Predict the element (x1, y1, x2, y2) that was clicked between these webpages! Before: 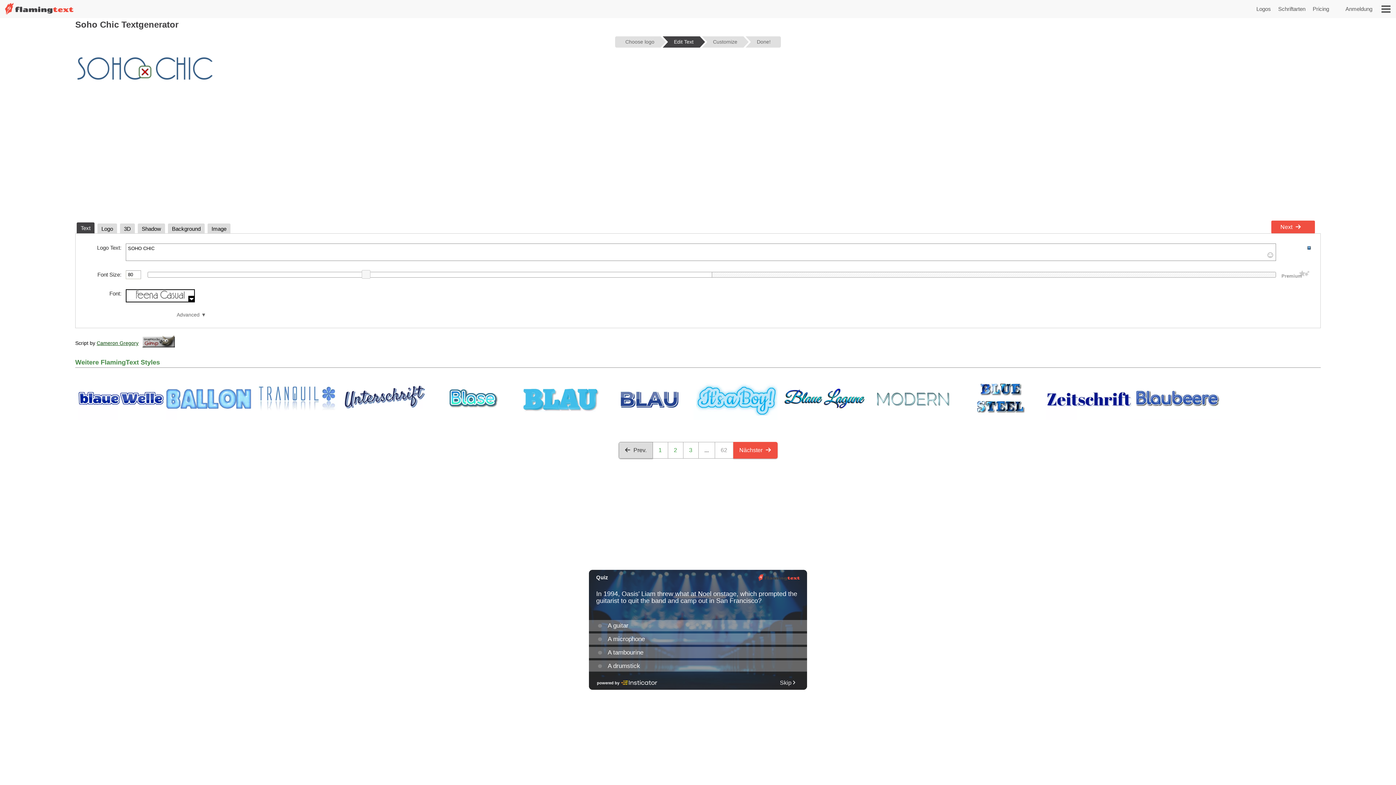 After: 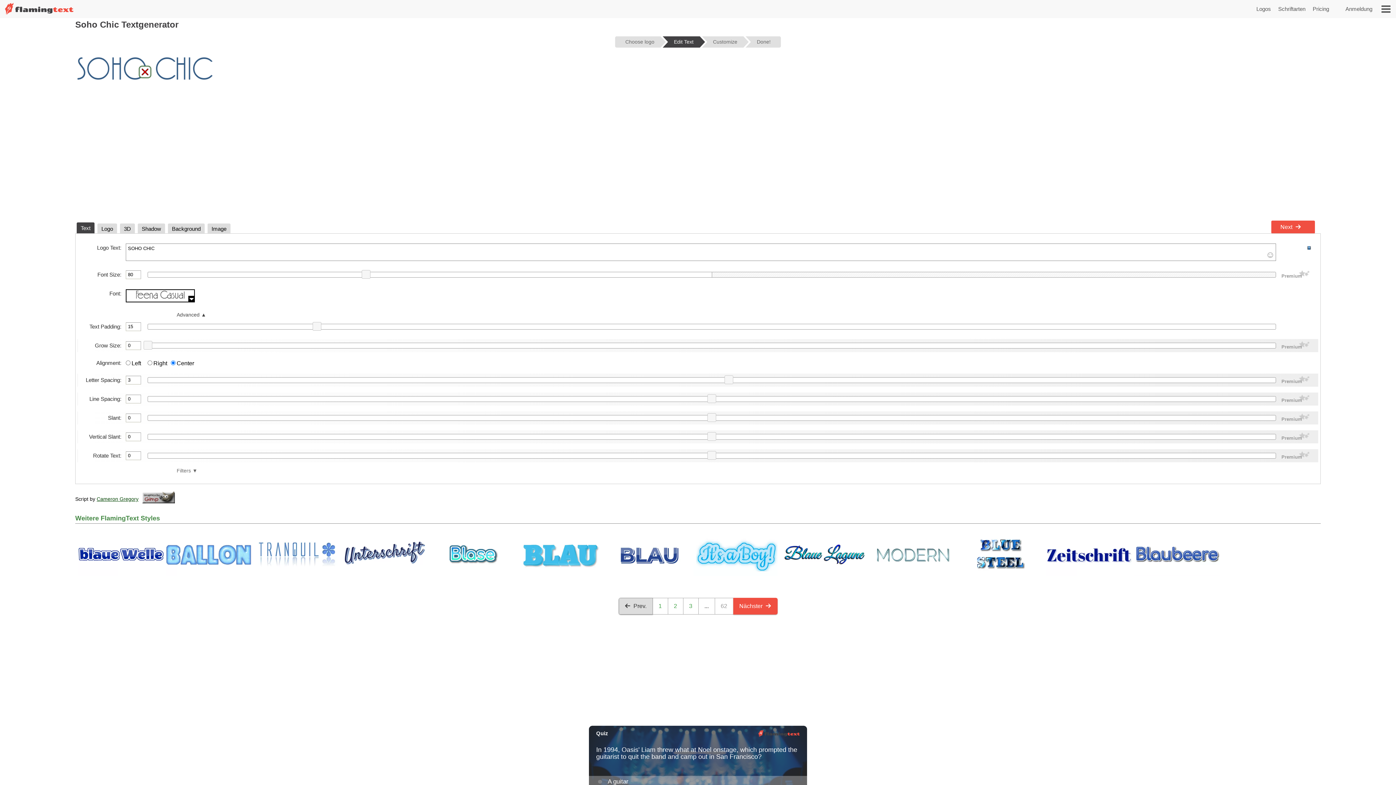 Action: bbox: (176, 312, 206, 317) label: Advanced